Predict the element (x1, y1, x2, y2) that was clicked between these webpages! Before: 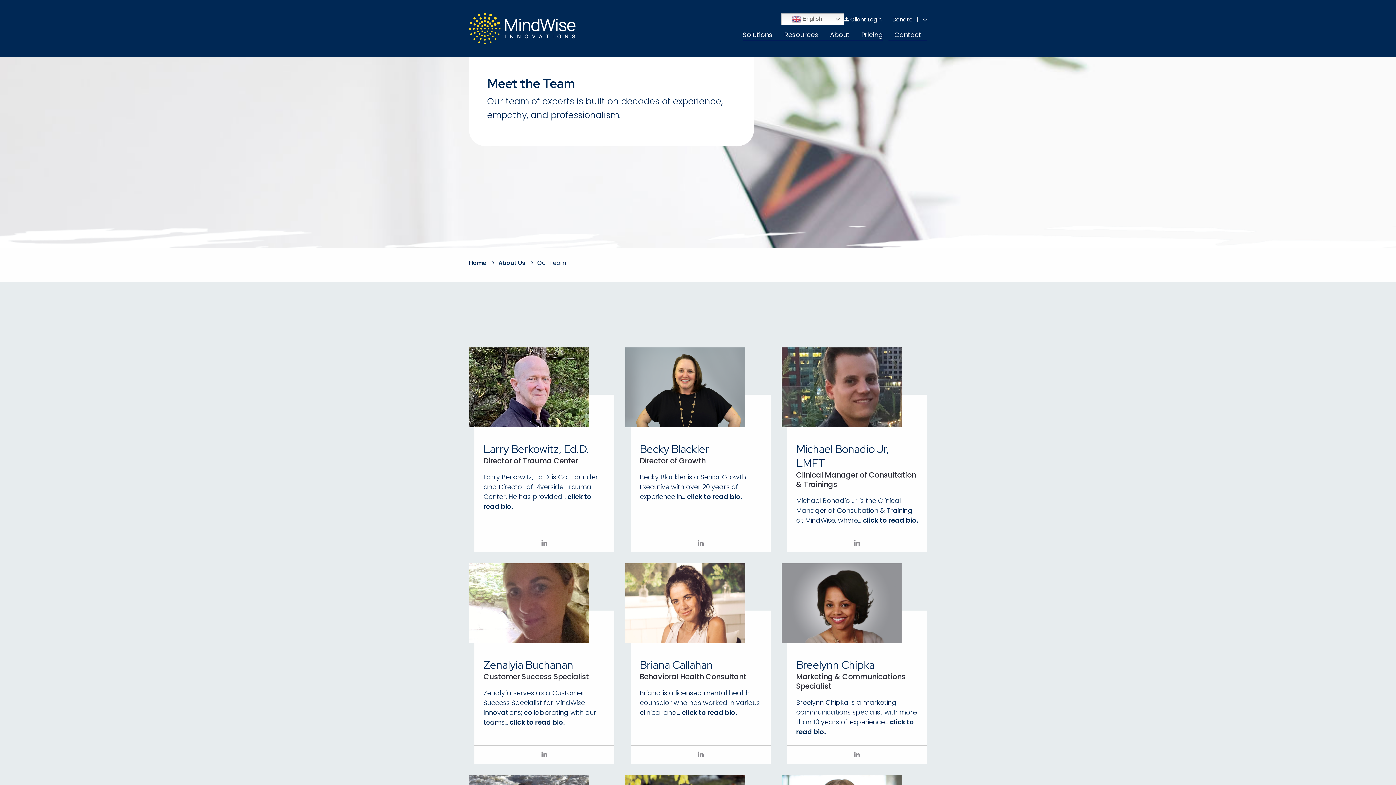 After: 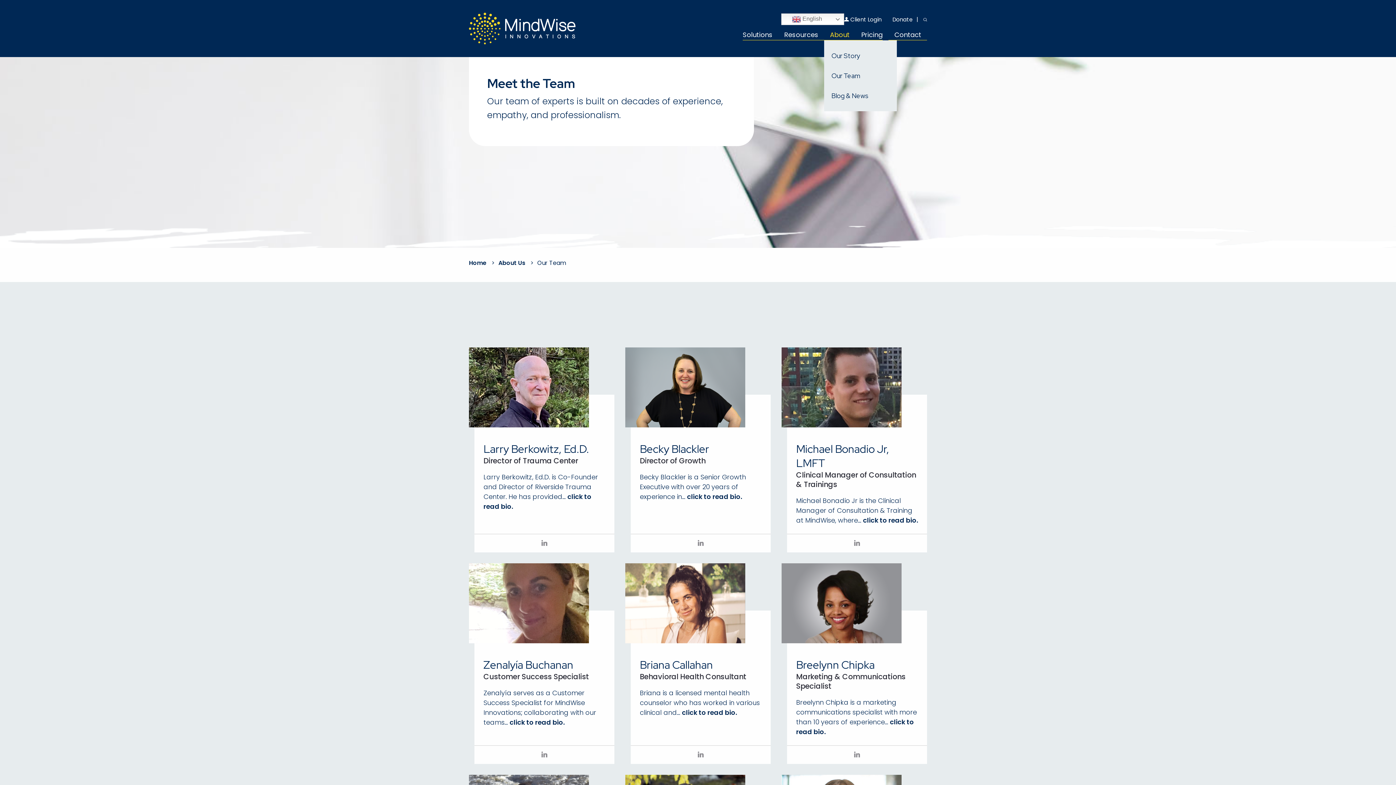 Action: label: About bbox: (824, 31, 855, 40)